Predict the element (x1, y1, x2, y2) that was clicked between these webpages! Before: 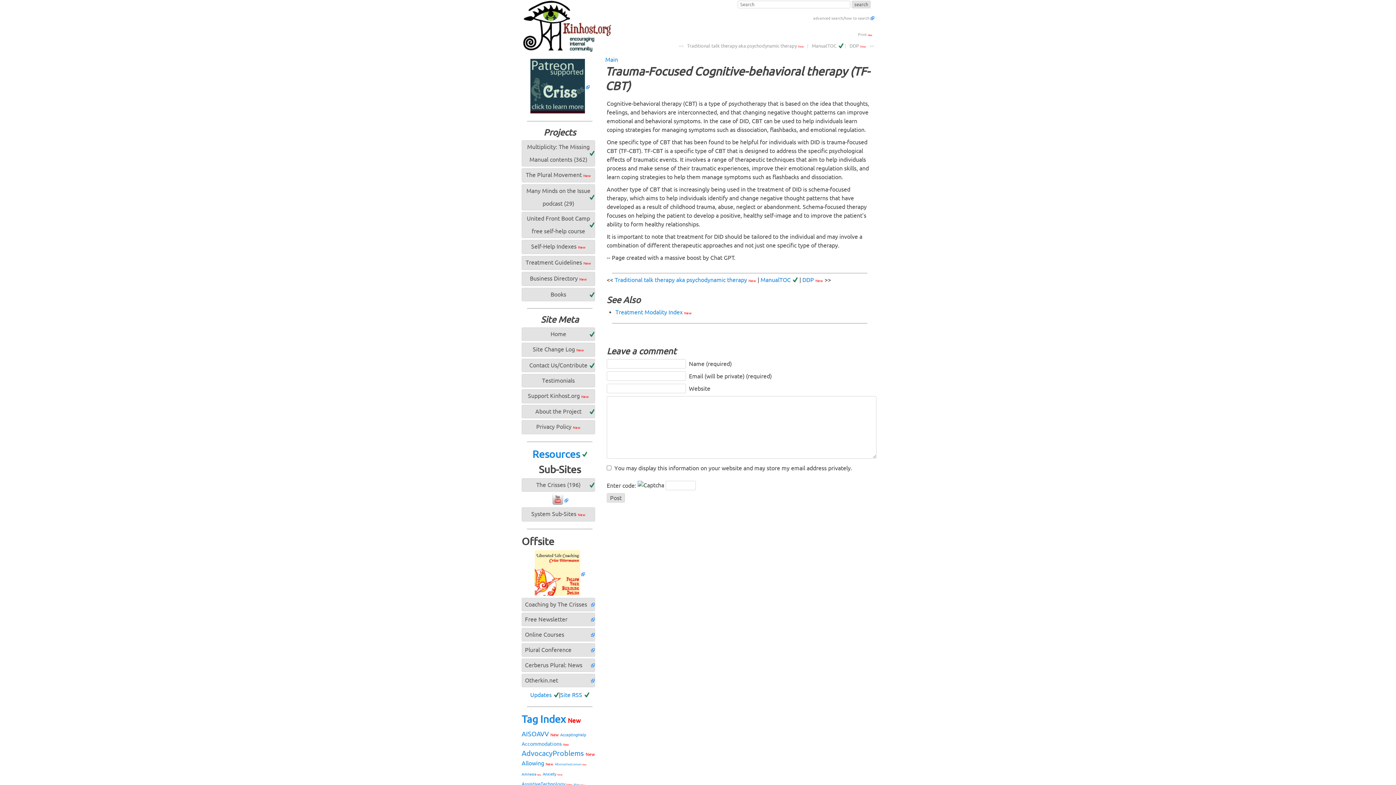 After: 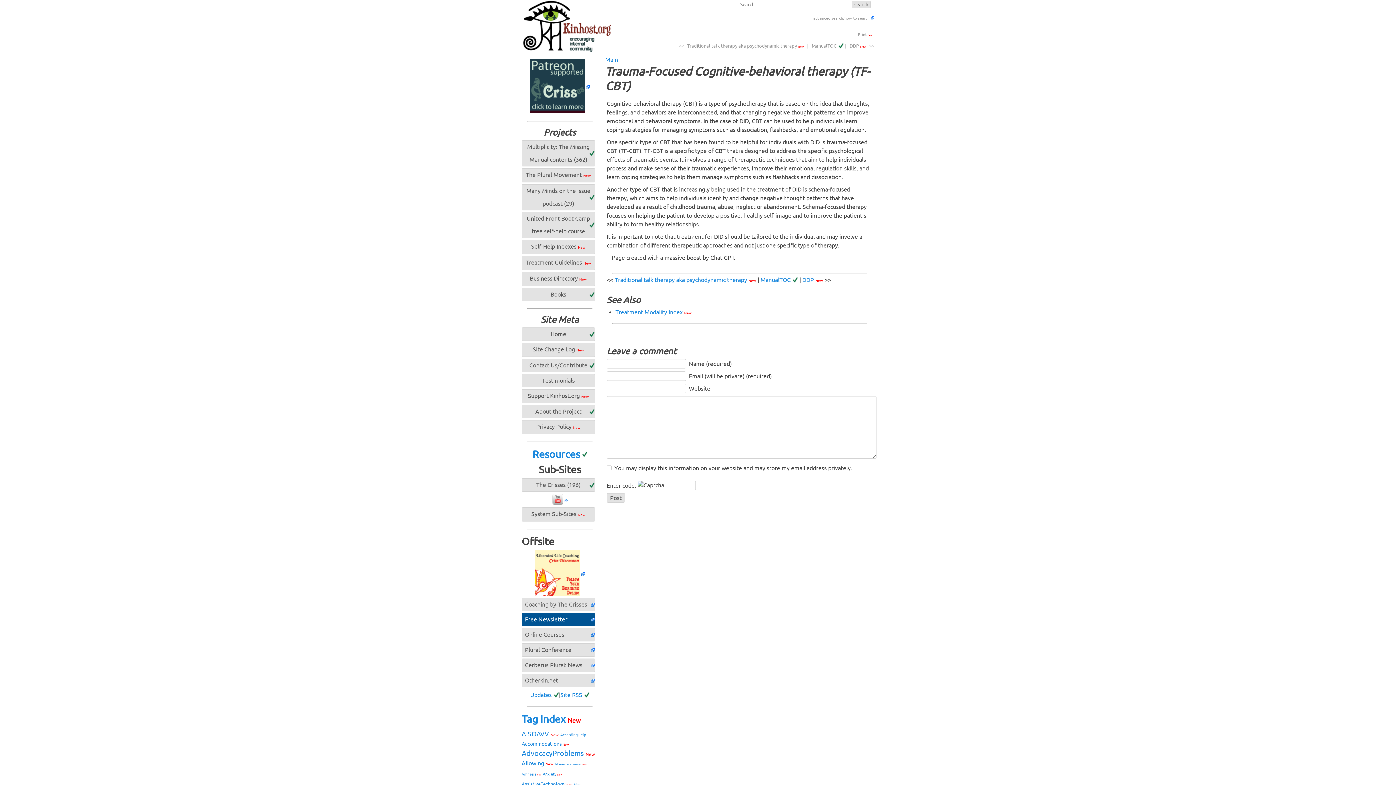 Action: label: Free Newsletter bbox: (521, 613, 595, 626)